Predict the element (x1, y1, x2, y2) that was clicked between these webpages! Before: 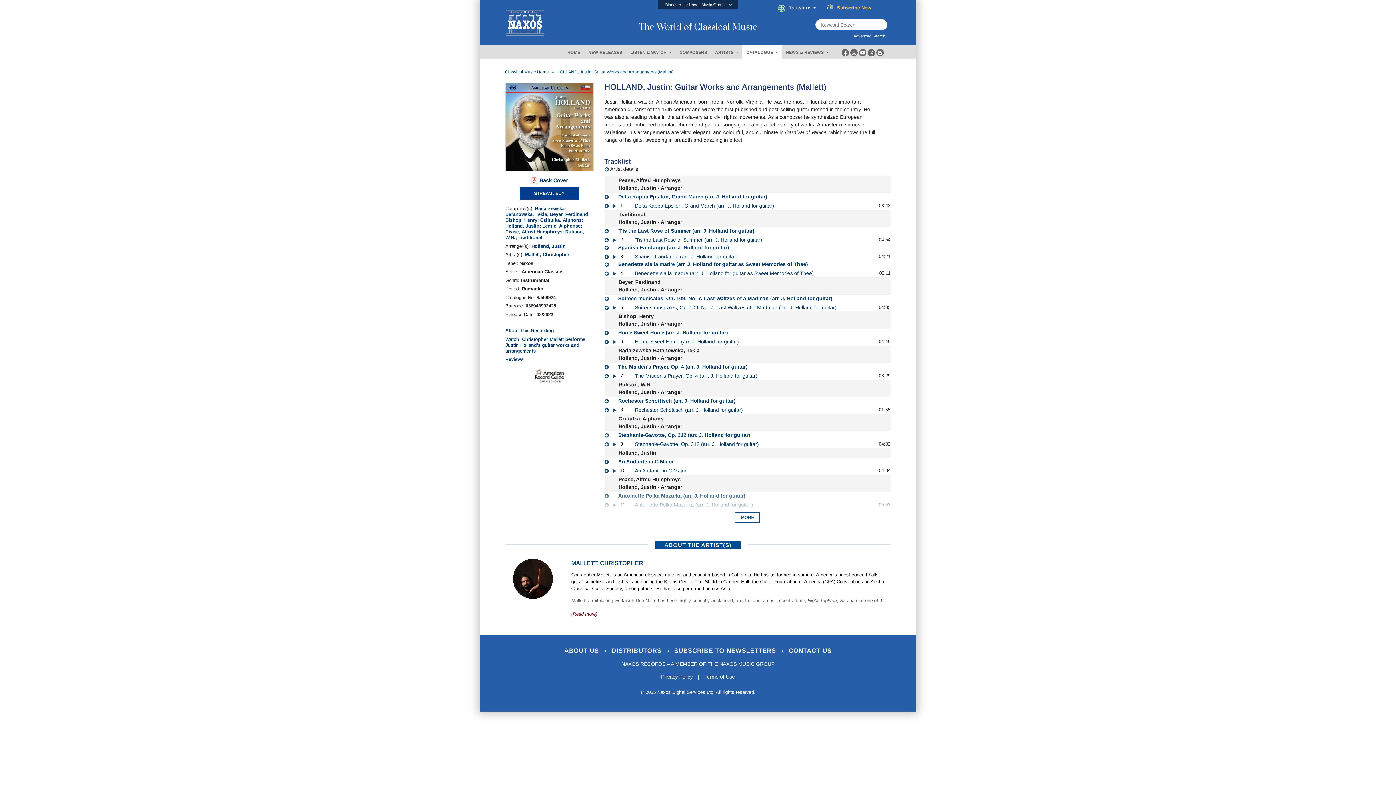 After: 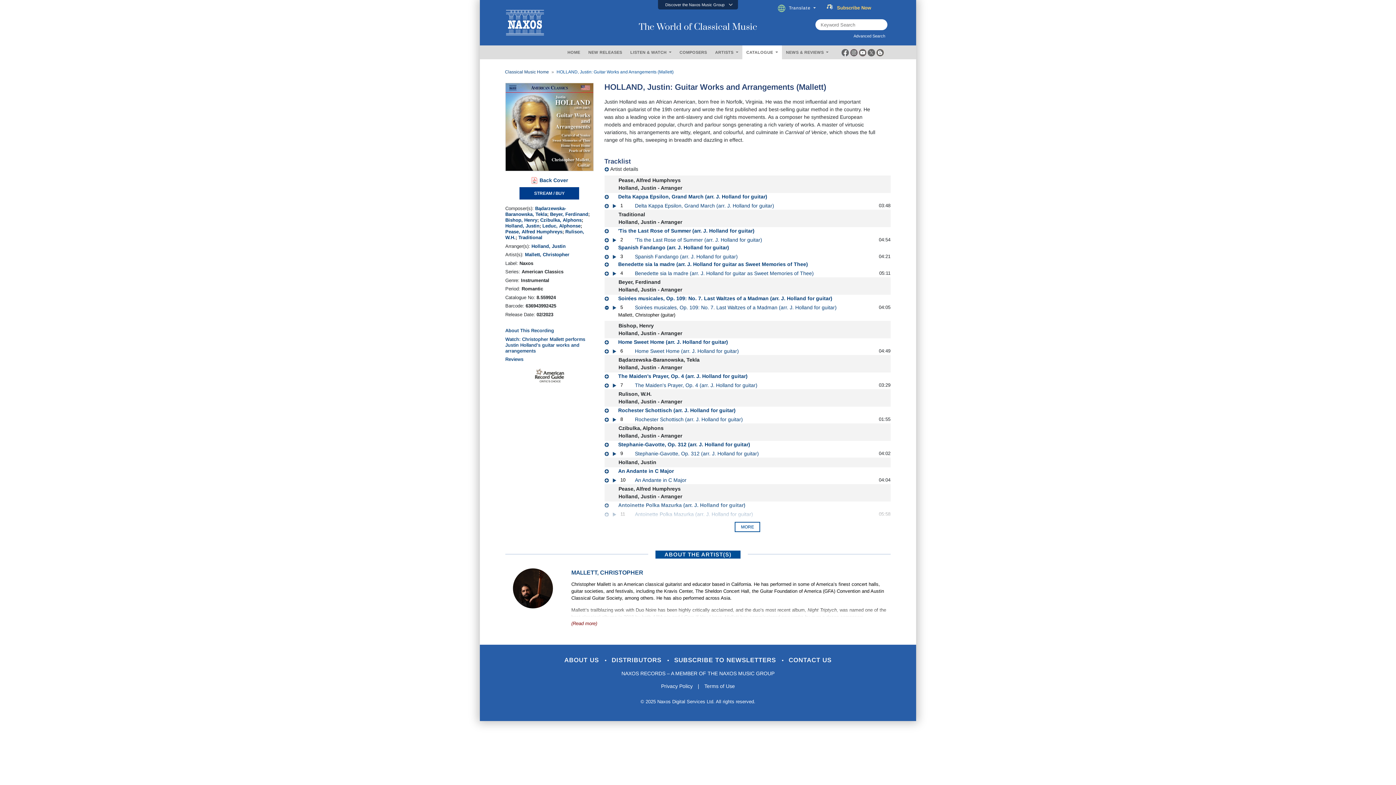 Action: bbox: (604, 304, 608, 310)